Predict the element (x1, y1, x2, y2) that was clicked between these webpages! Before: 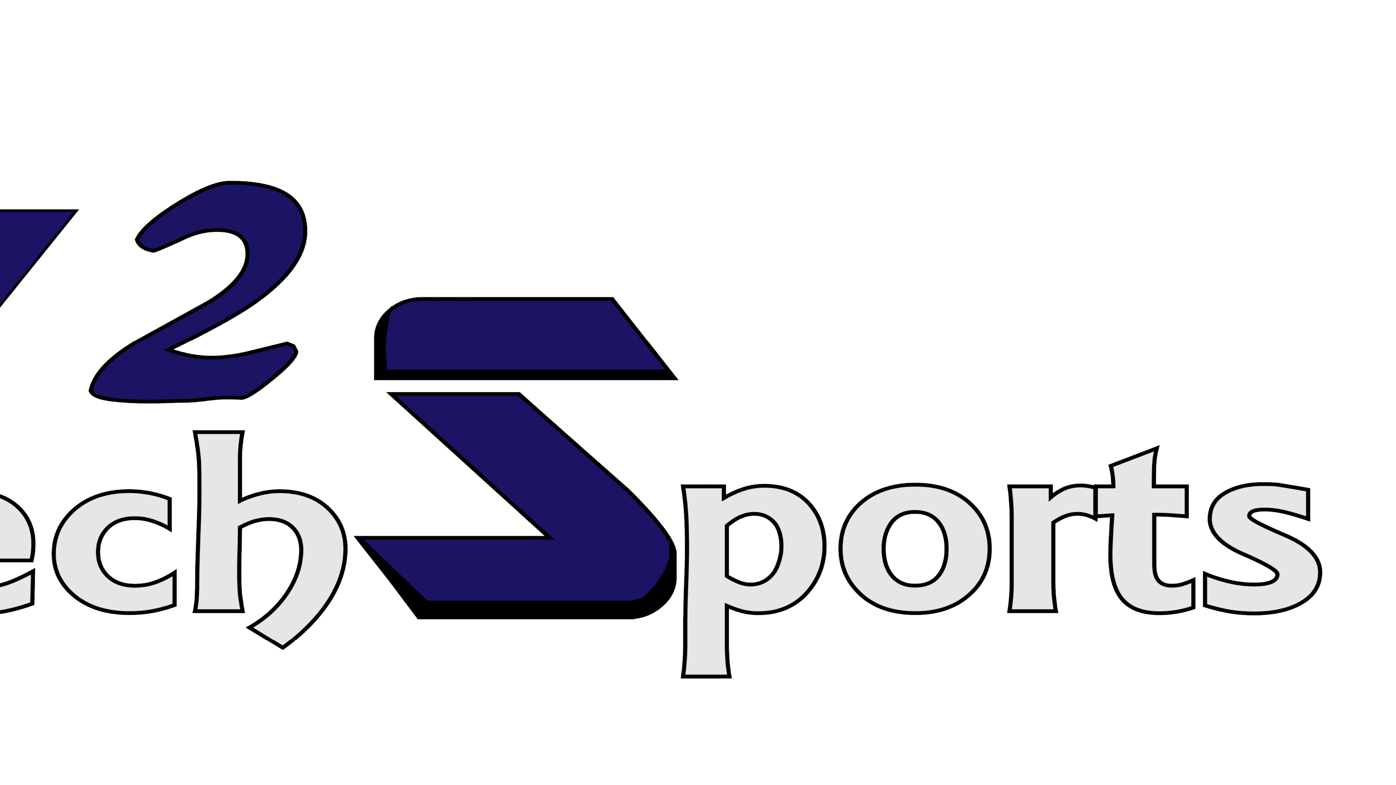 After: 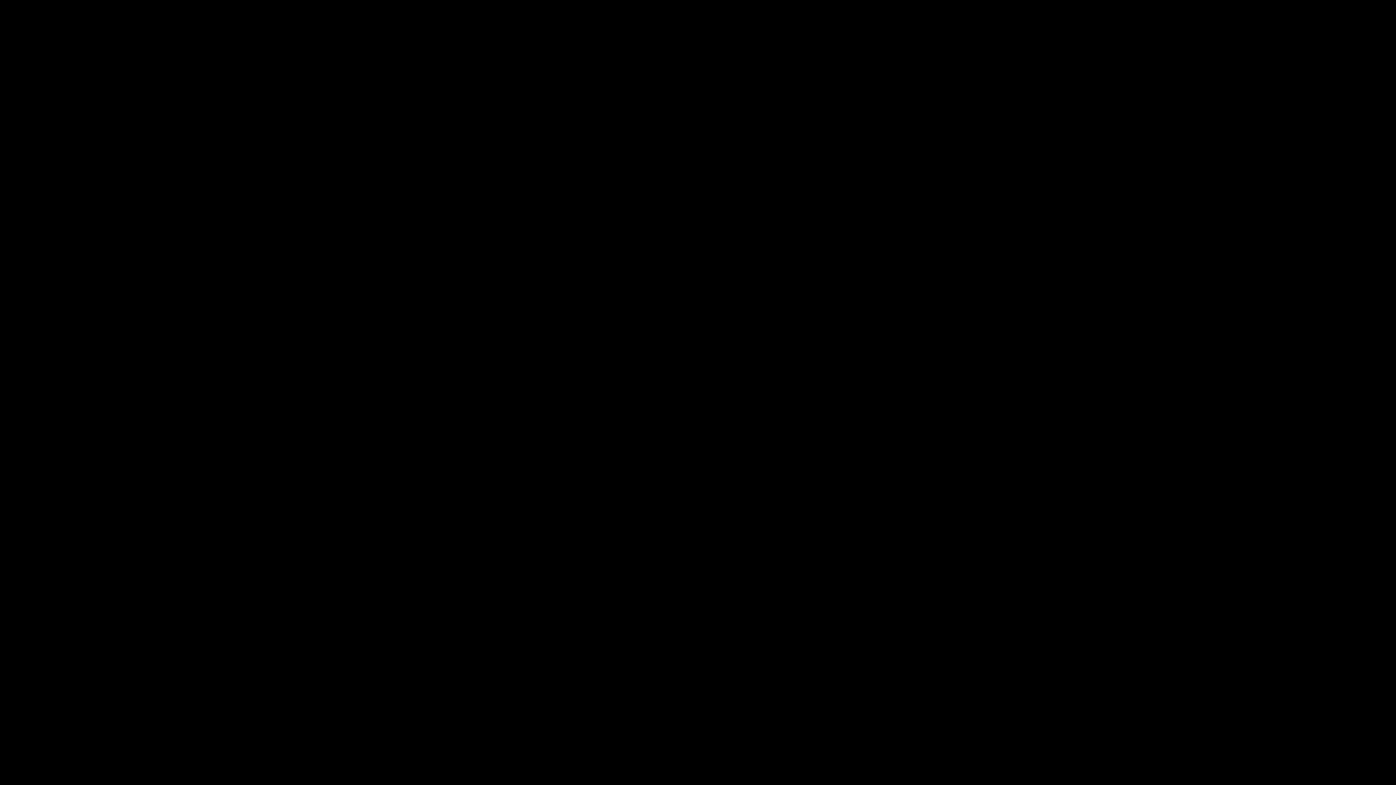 Action: bbox: (2, 41, 352, 781)